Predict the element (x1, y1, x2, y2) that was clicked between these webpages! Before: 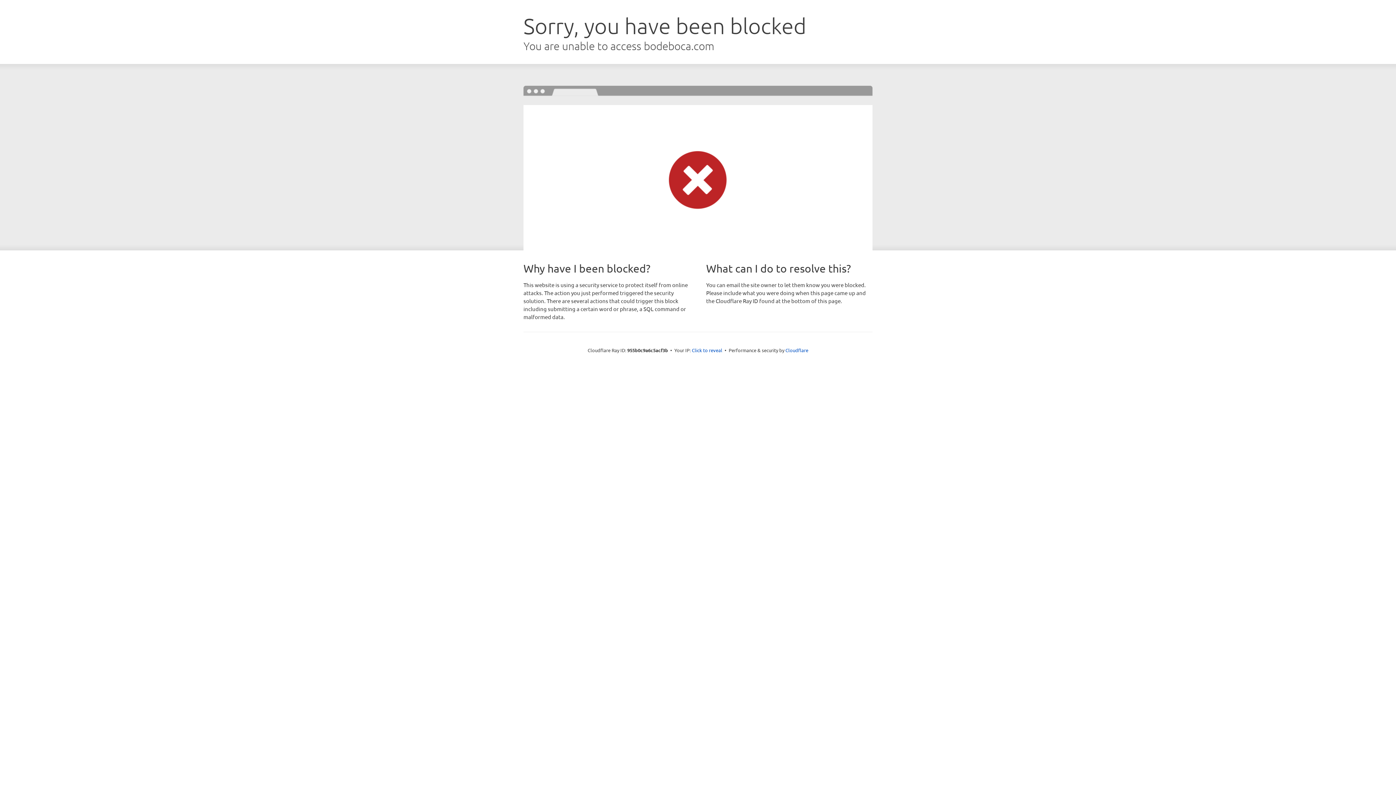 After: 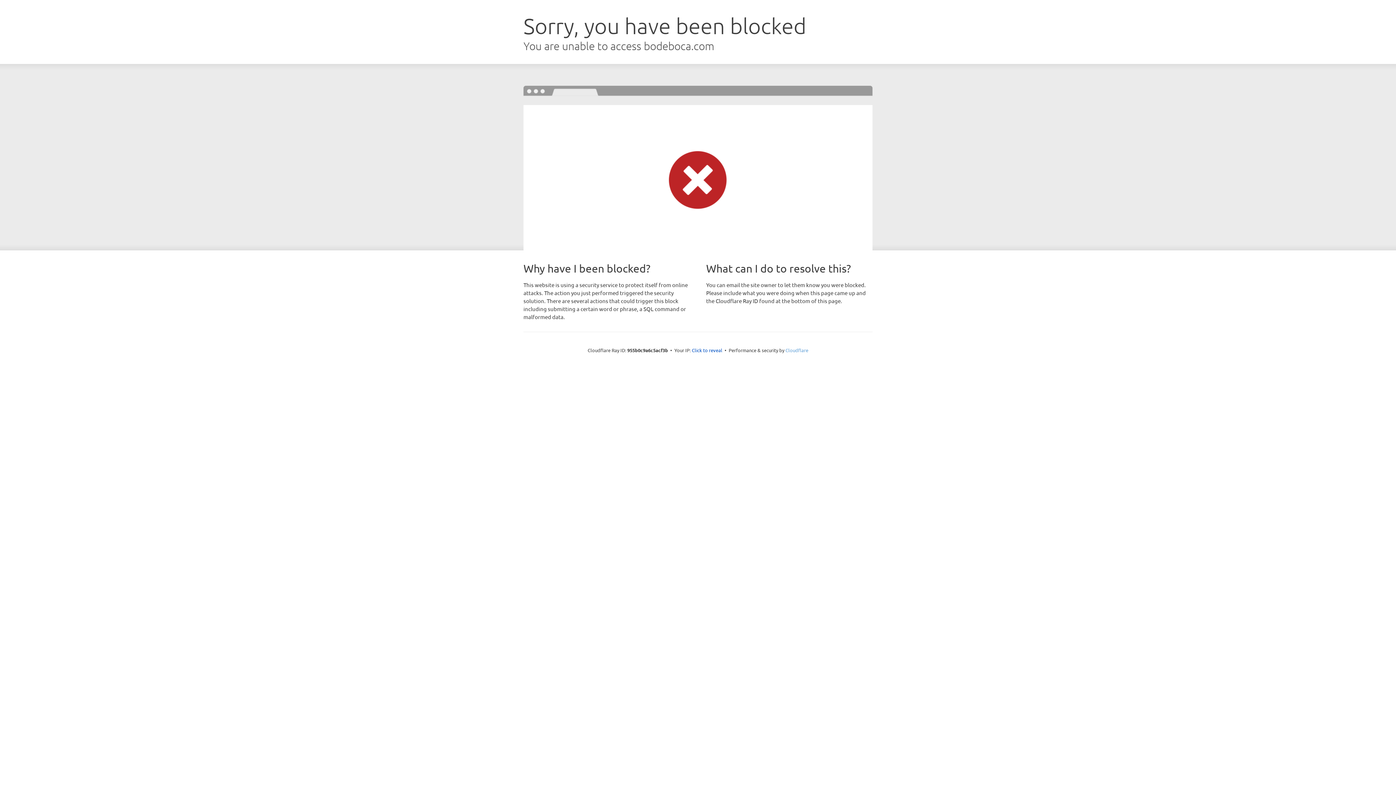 Action: label: Cloudflare bbox: (785, 347, 808, 353)